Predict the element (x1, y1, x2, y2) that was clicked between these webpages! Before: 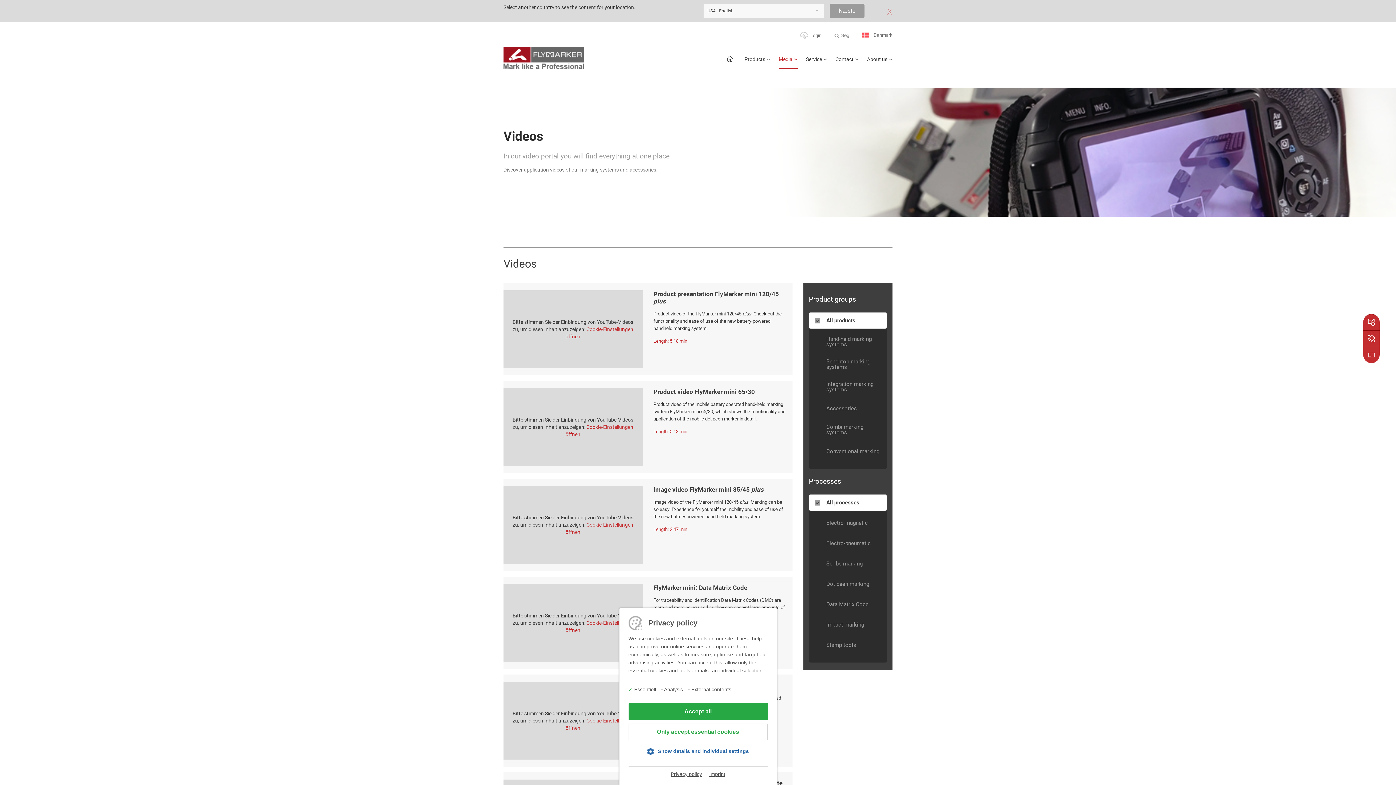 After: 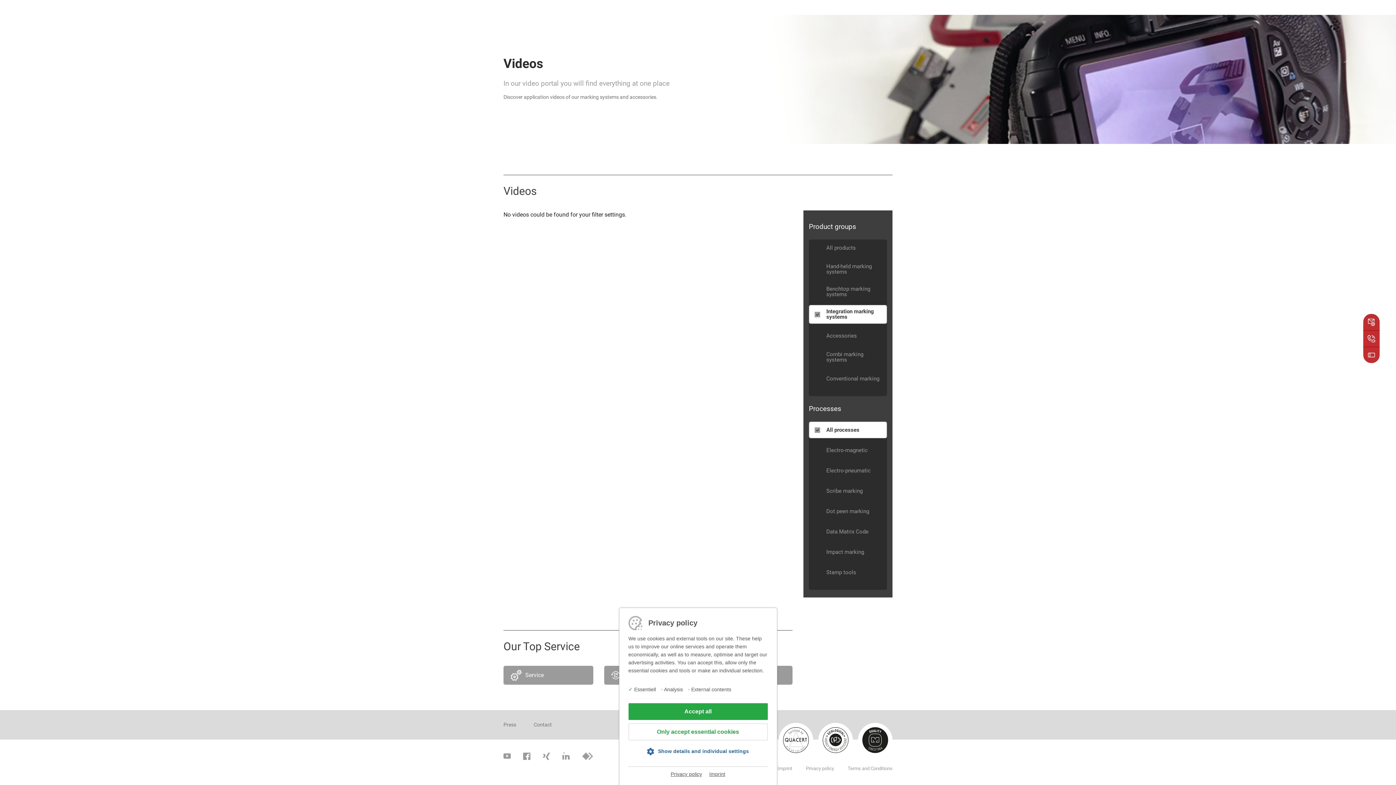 Action: label:  Integration marking systems bbox: (809, 377, 887, 396)